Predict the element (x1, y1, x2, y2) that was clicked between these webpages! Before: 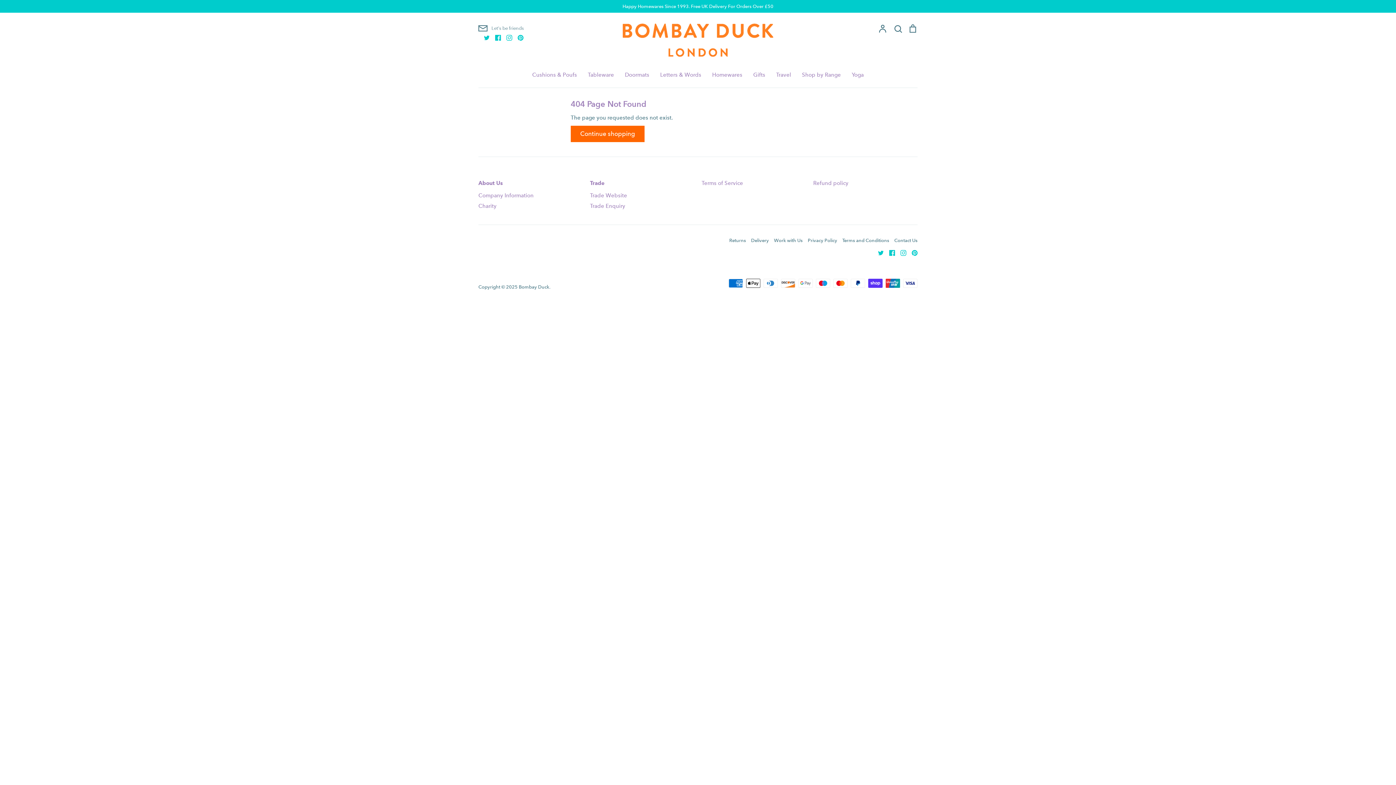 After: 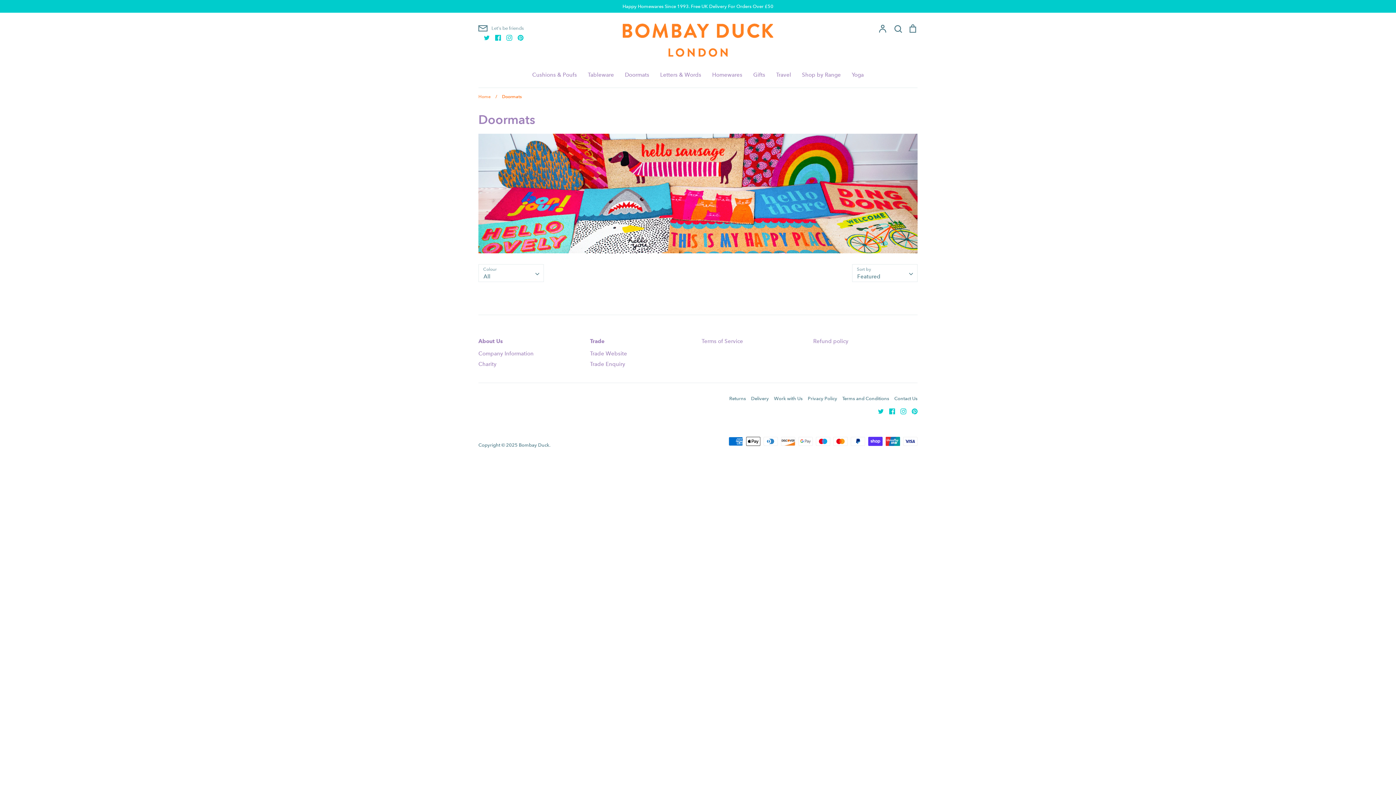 Action: label: Doormats bbox: (625, 71, 649, 78)